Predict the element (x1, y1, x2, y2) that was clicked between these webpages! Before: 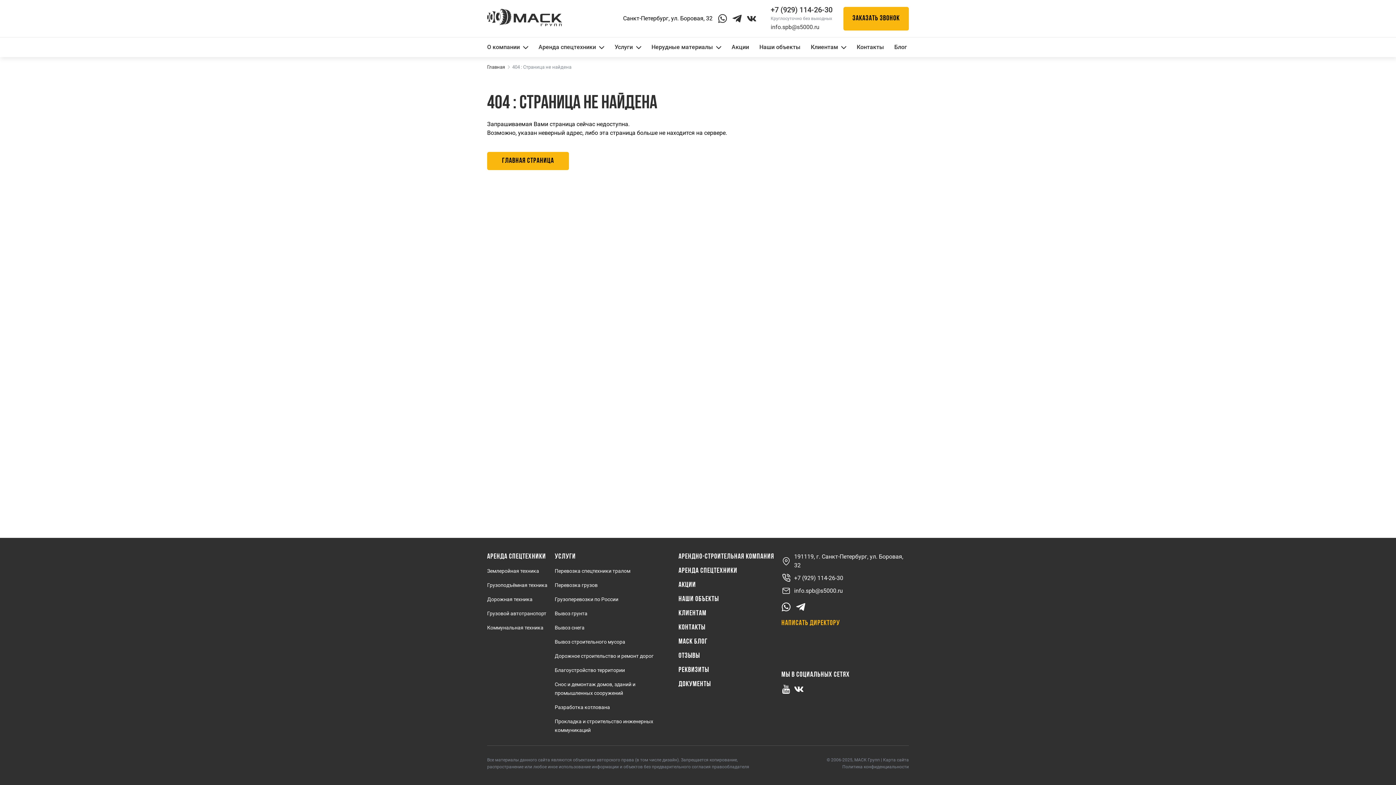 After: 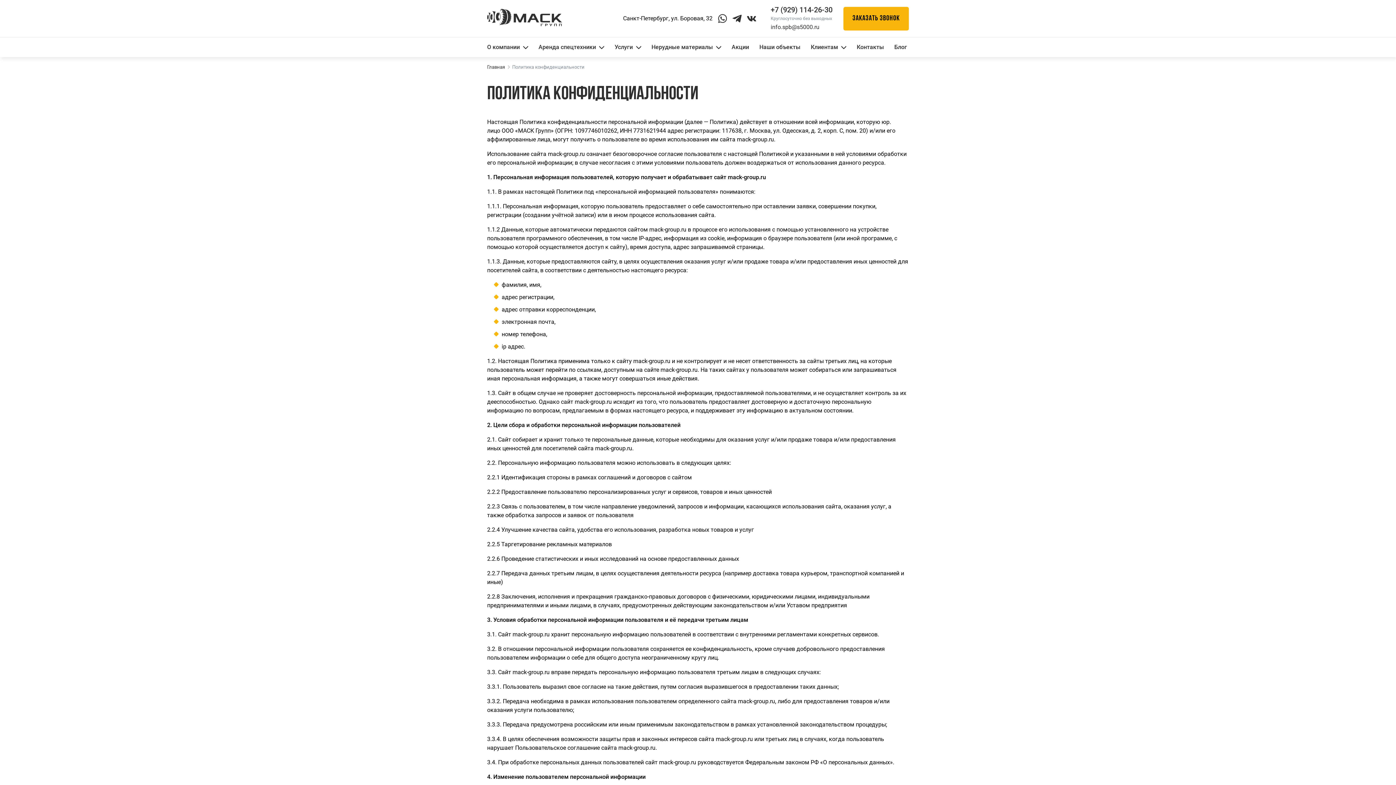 Action: label: Политика конфиденциальности bbox: (842, 764, 909, 769)